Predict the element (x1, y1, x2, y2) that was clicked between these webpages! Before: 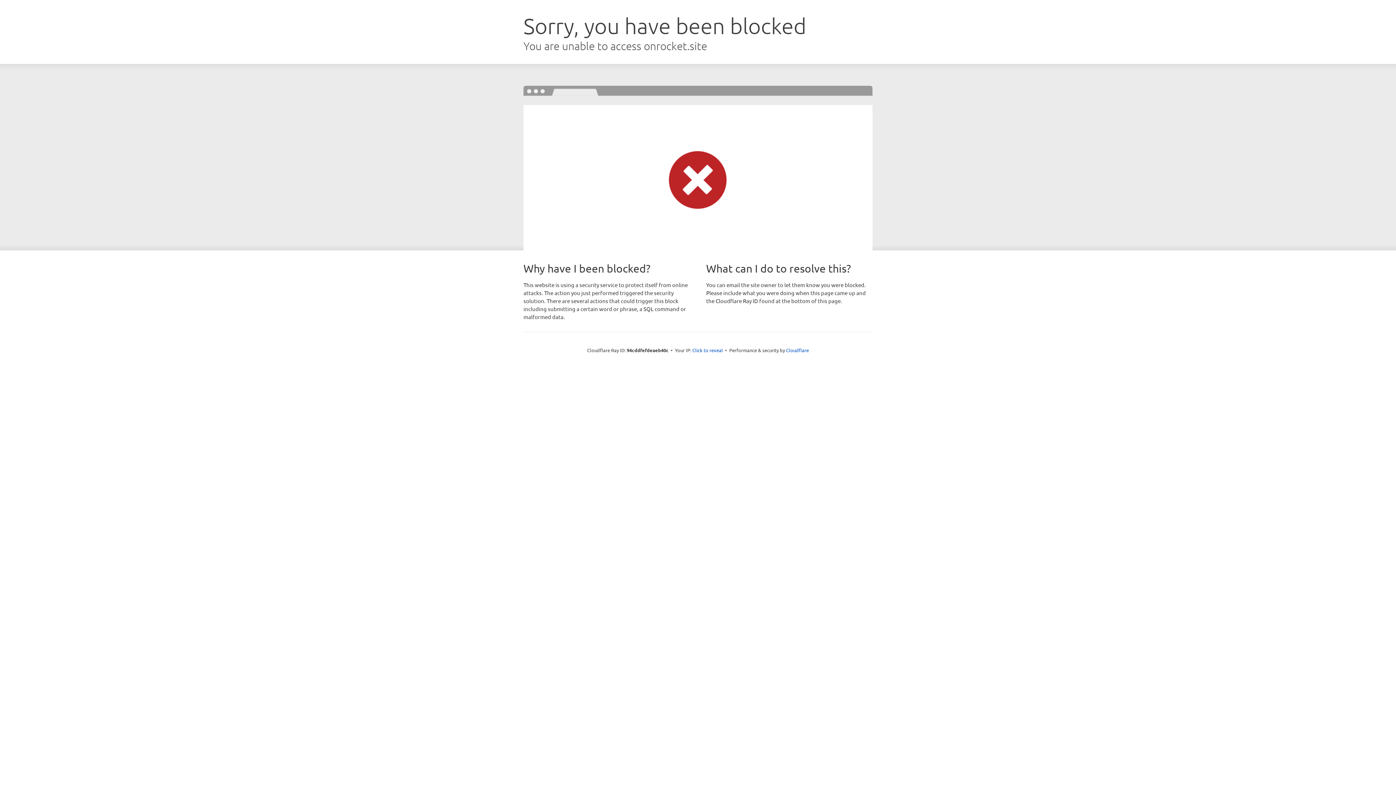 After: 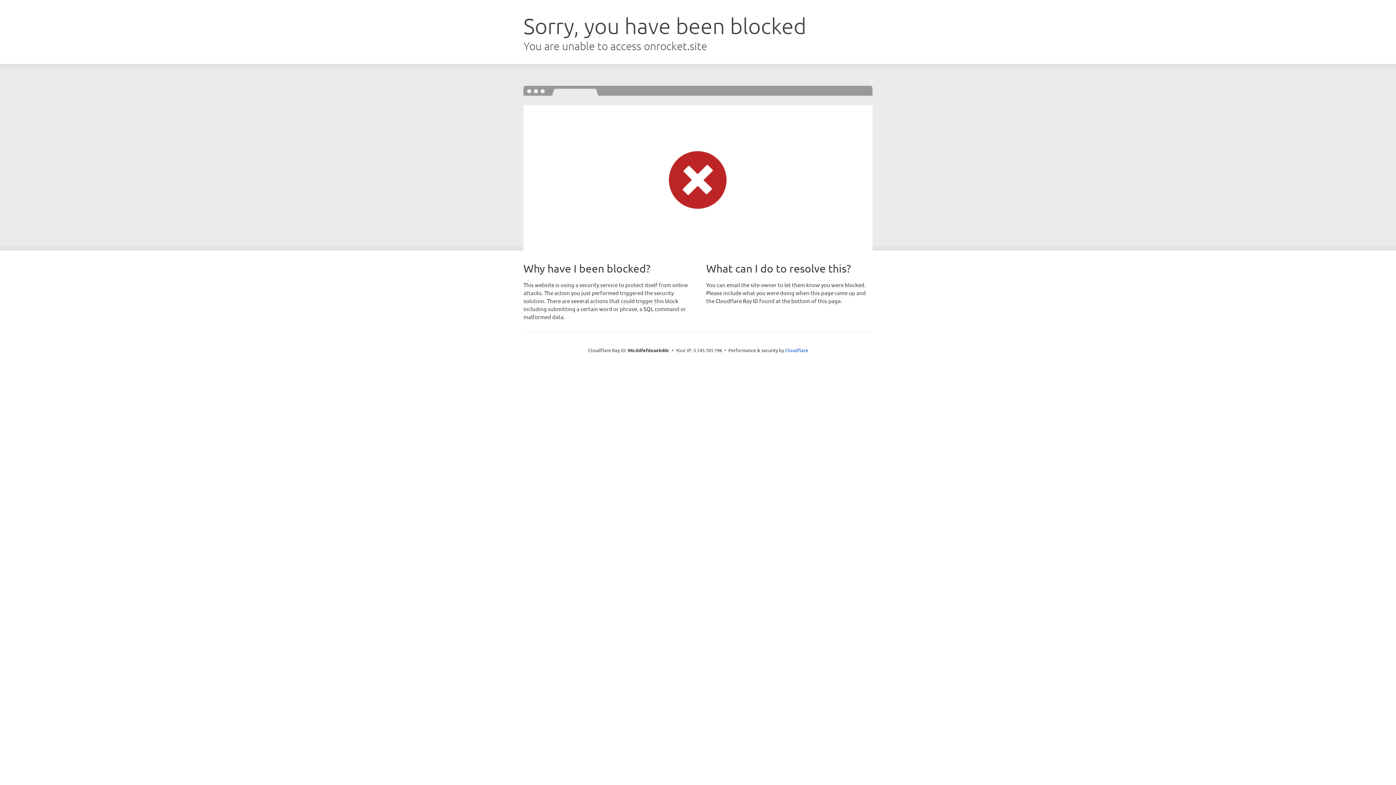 Action: bbox: (692, 346, 723, 353) label: Click to reveal